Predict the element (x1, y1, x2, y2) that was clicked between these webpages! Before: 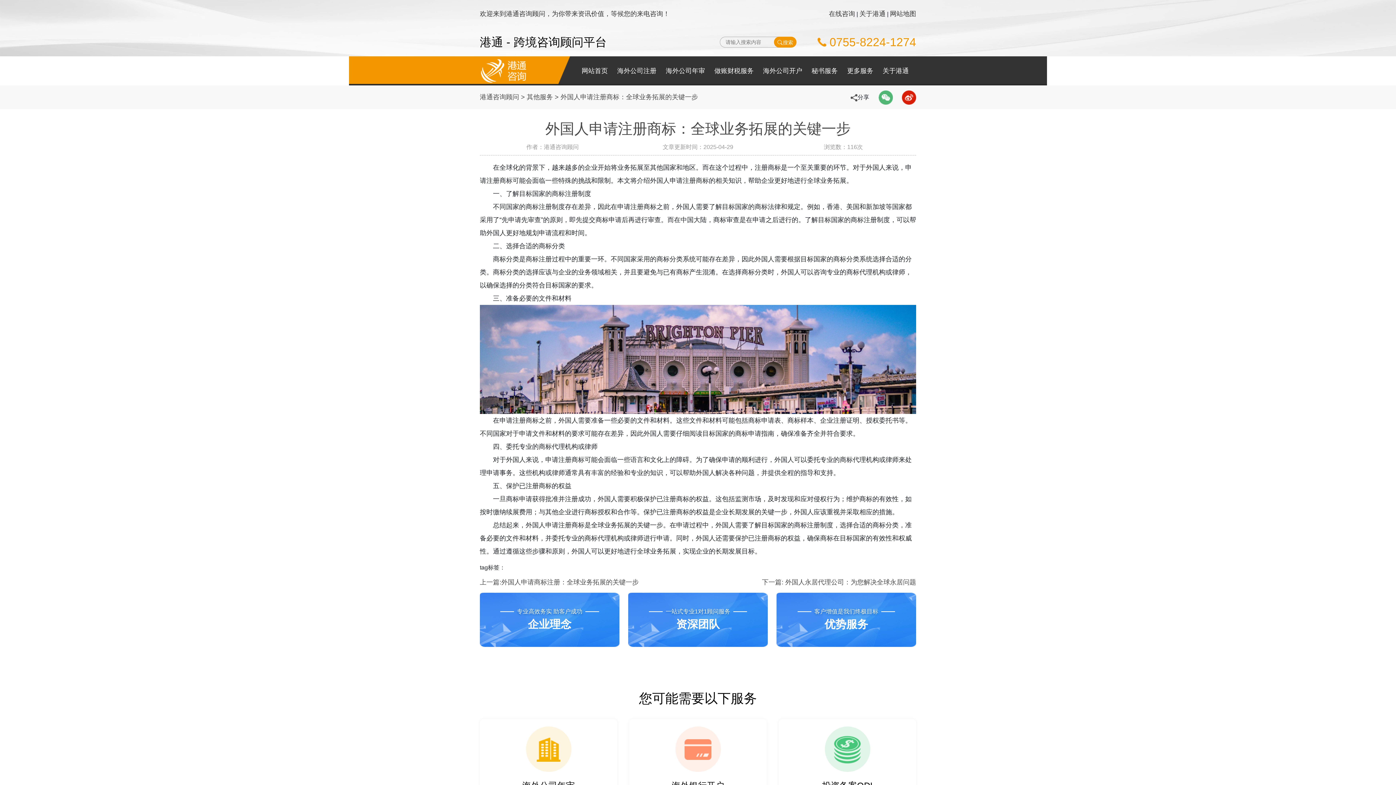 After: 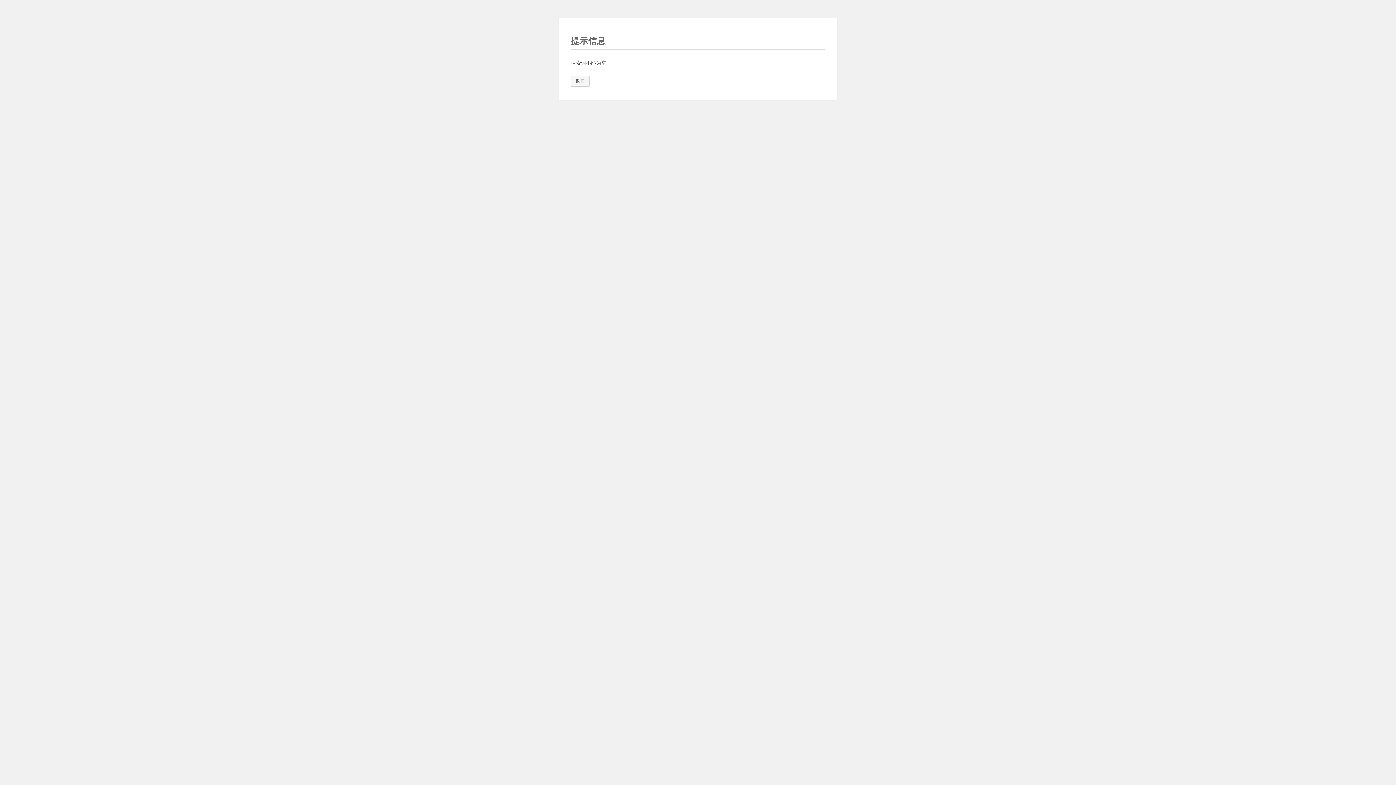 Action: label: 搜索 bbox: (774, 36, 796, 47)